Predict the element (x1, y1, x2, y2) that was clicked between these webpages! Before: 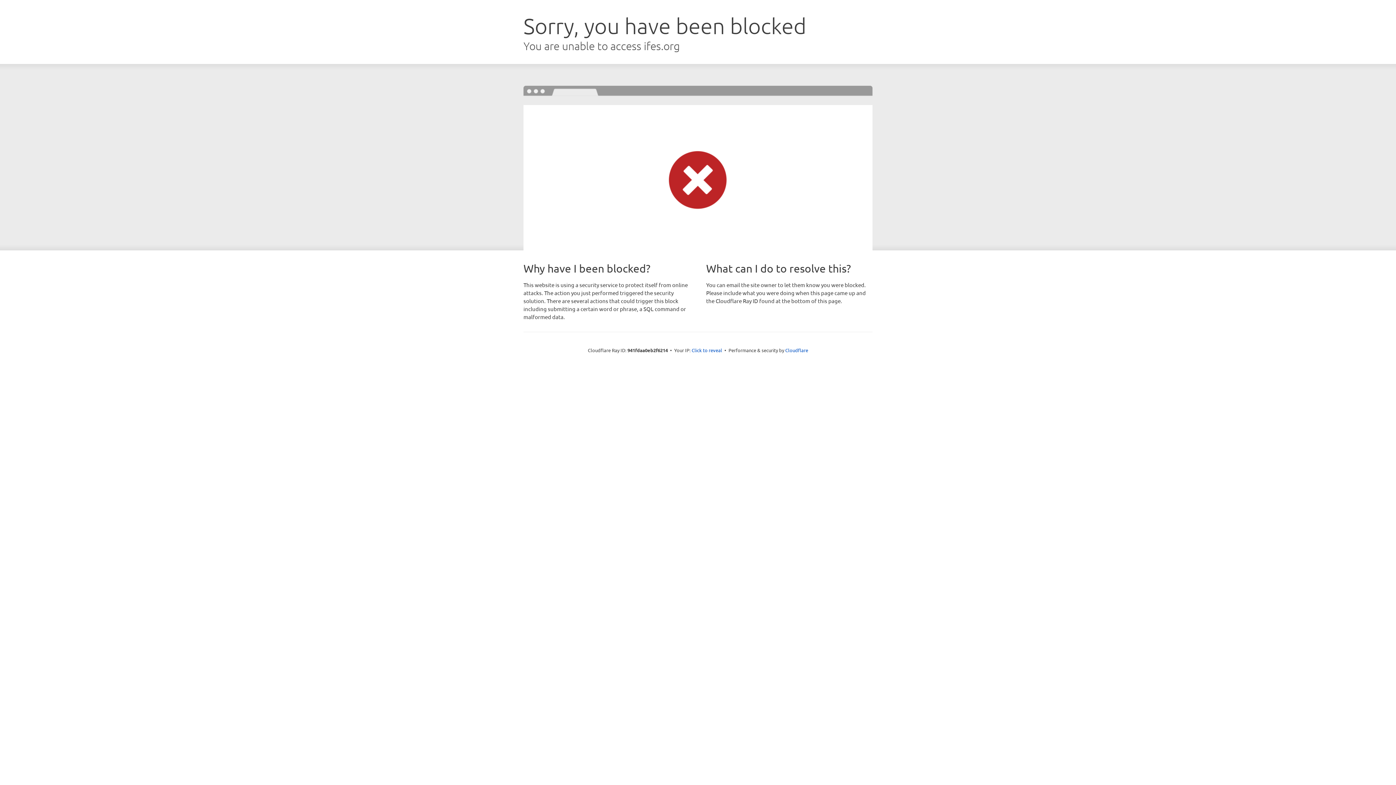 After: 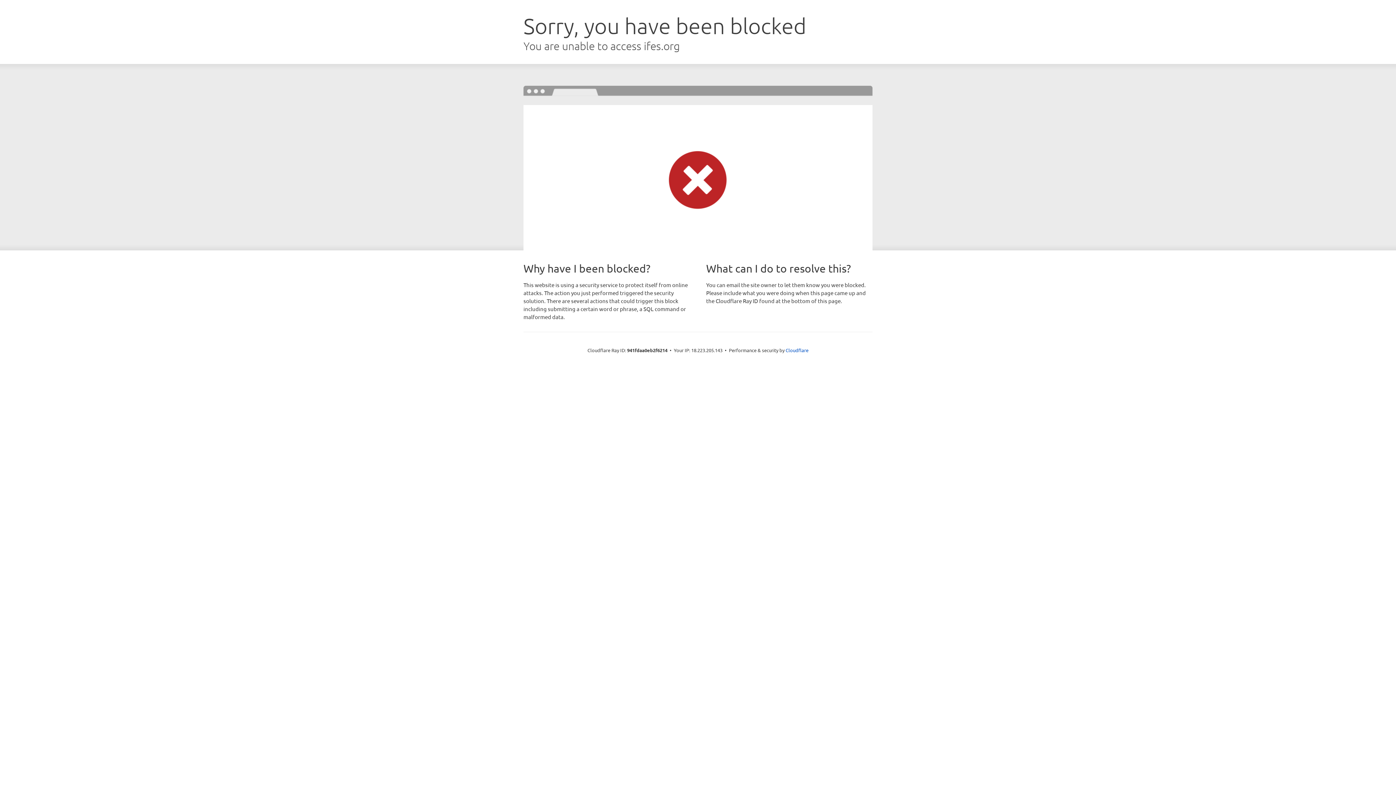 Action: label: Click to reveal bbox: (691, 346, 722, 353)